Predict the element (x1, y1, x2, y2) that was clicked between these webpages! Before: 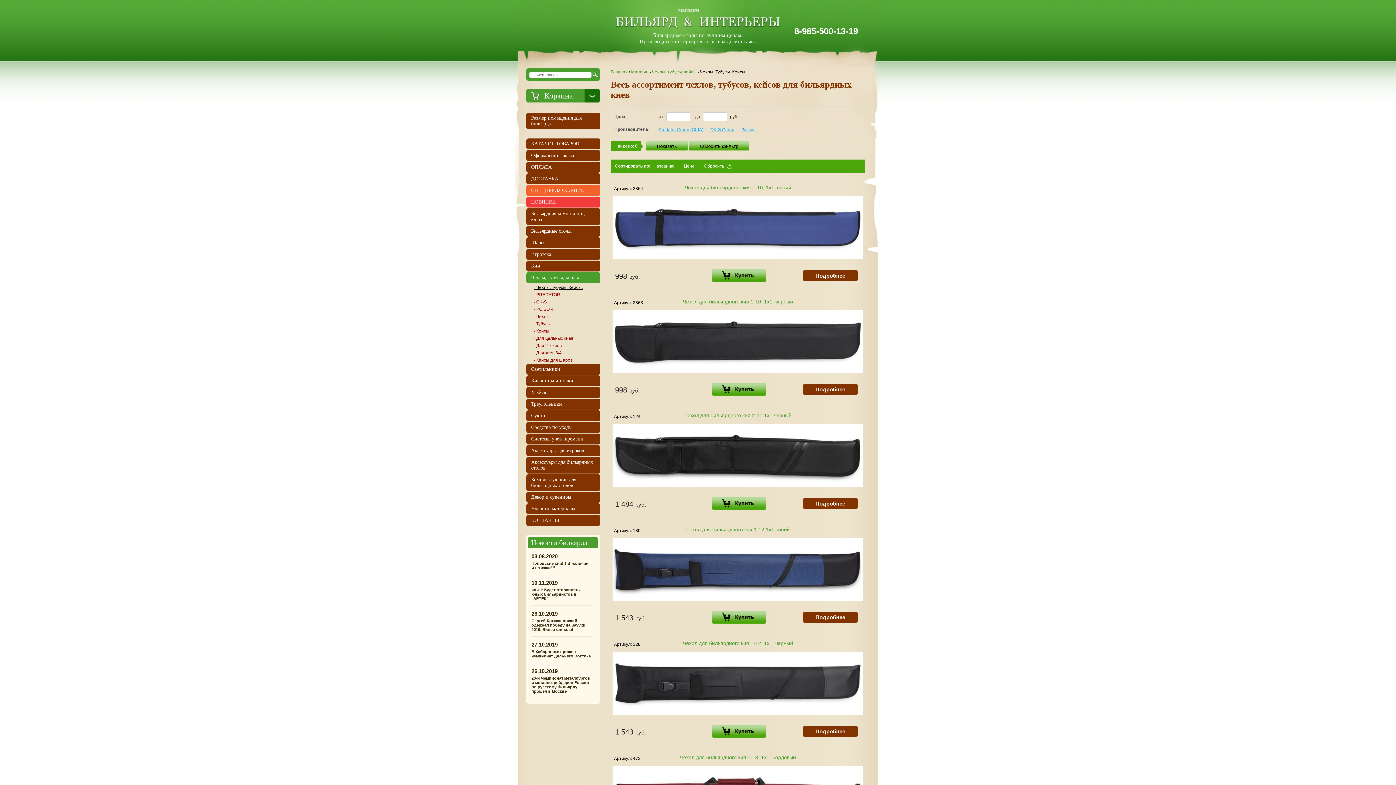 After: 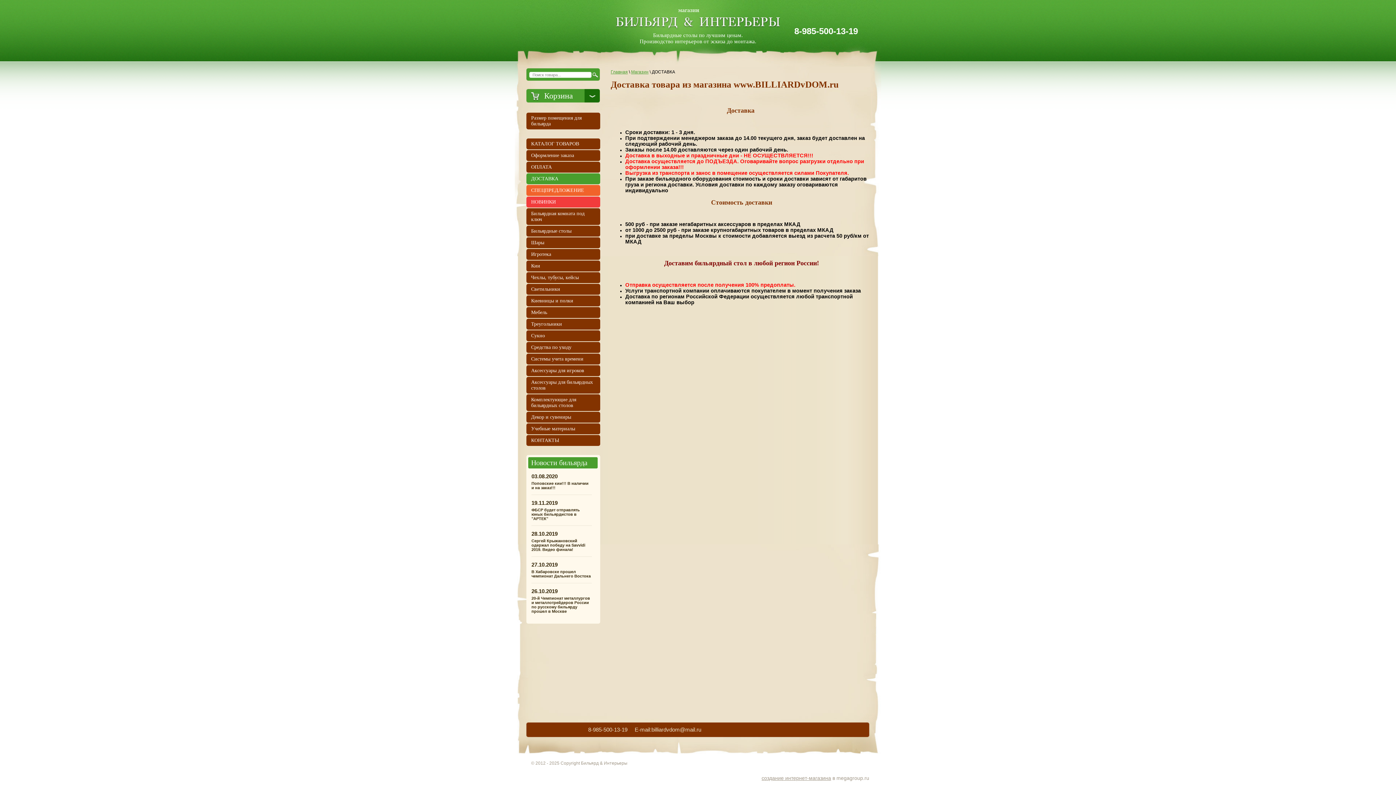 Action: label: ДОСТАВКА bbox: (526, 173, 600, 184)